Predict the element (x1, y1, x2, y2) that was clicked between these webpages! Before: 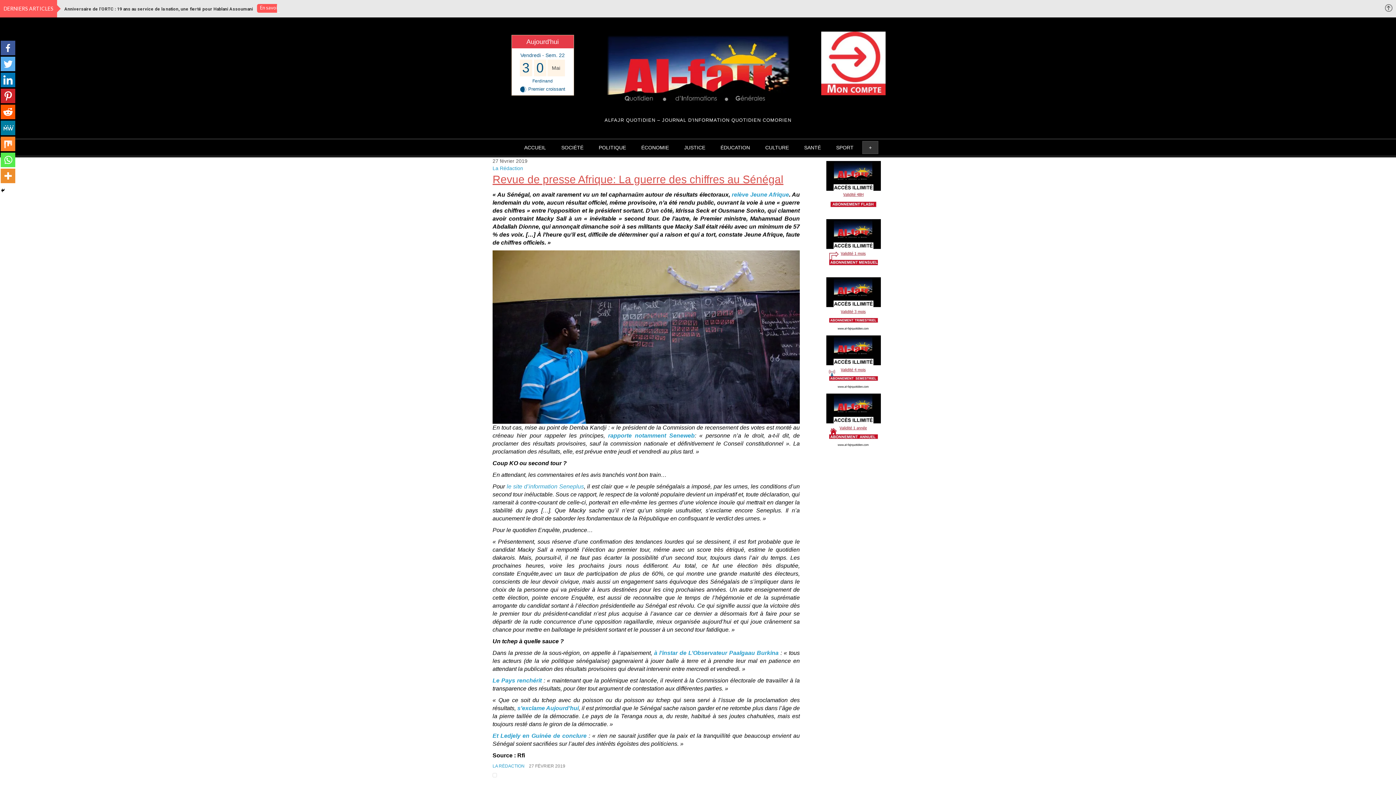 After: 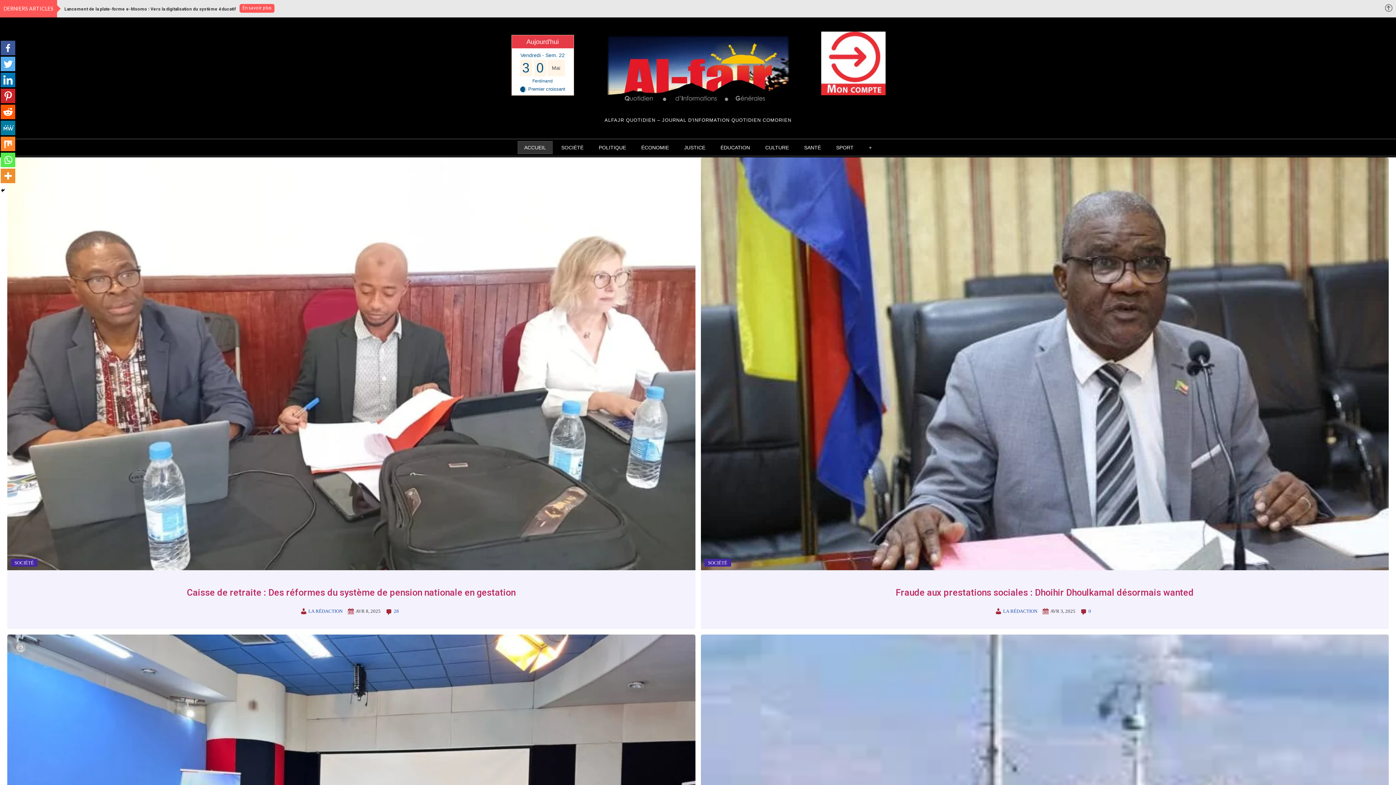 Action: bbox: (606, 34, 790, 107)